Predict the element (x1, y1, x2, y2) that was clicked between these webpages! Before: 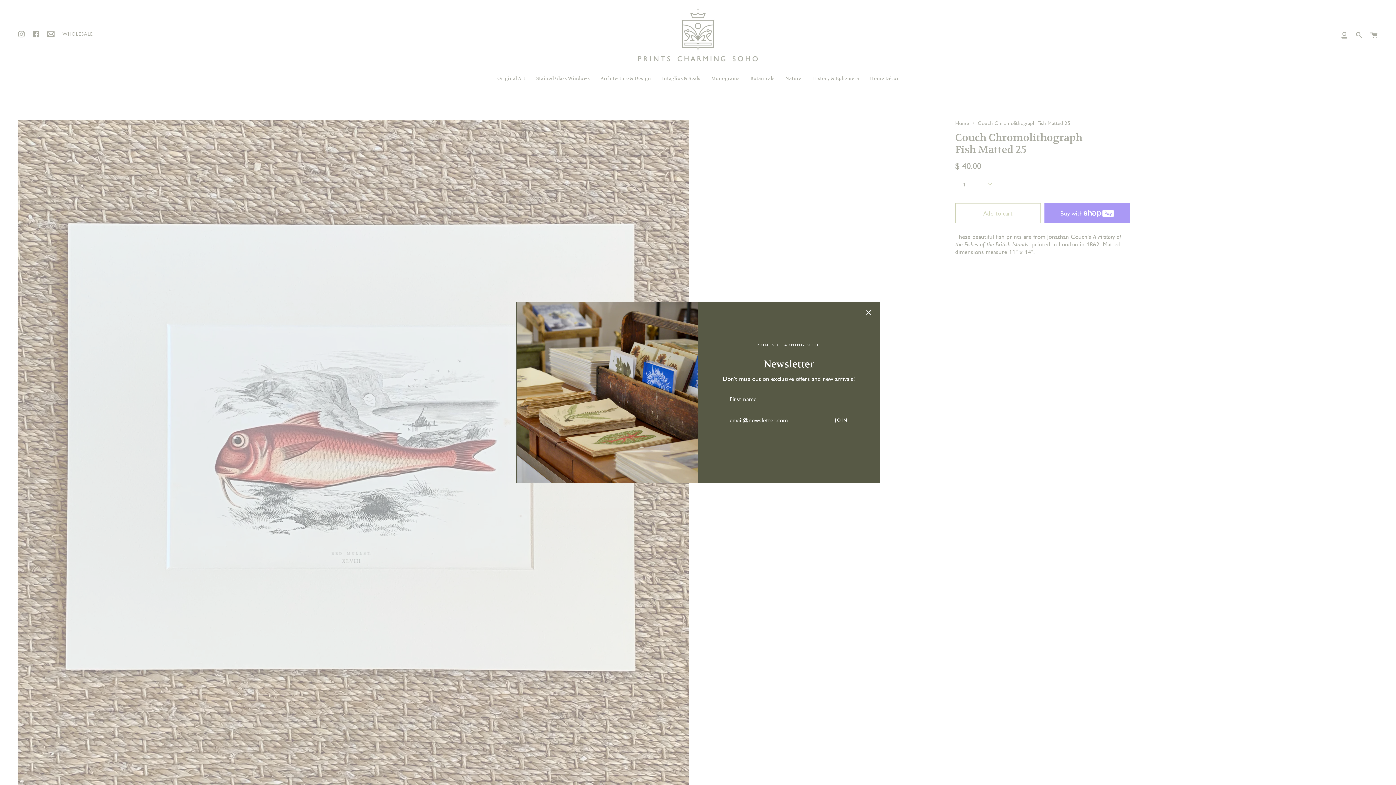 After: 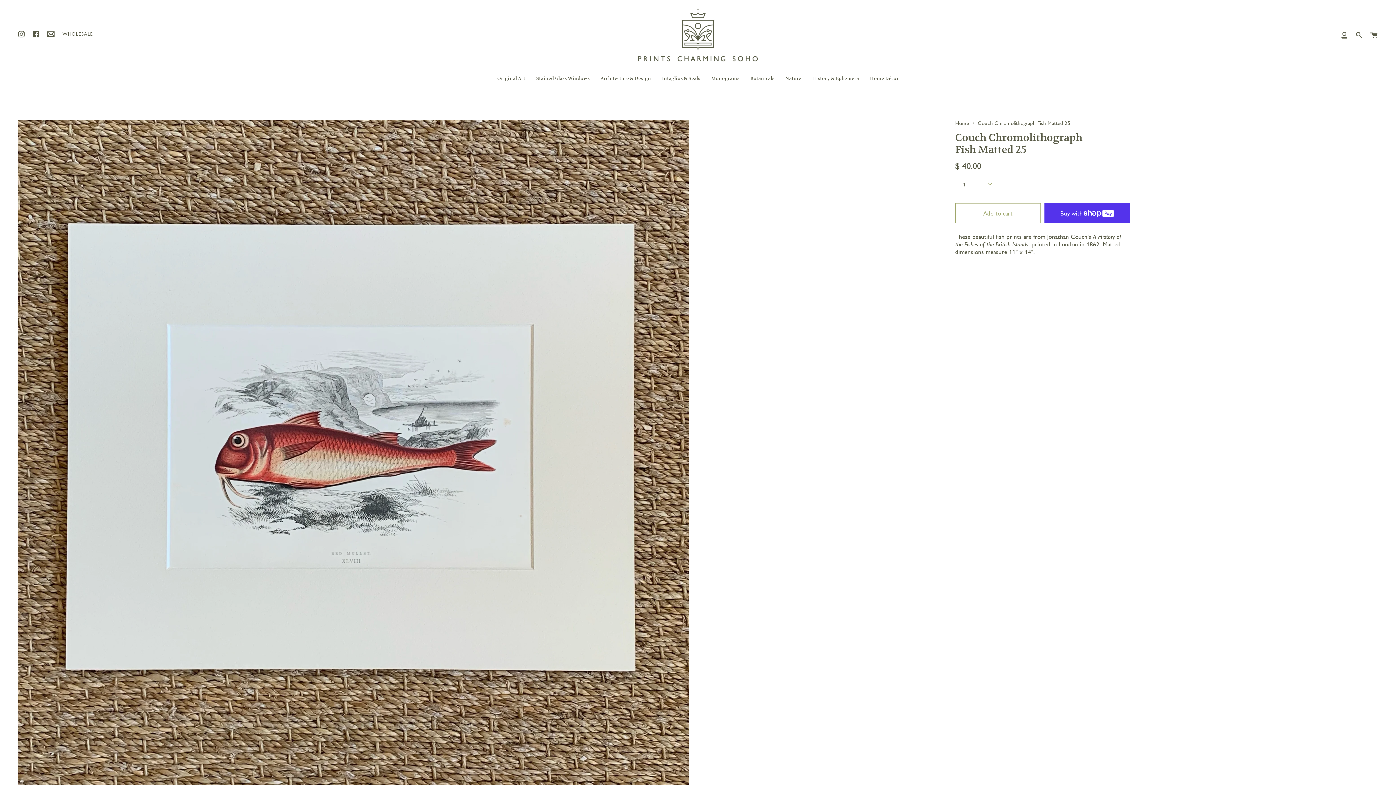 Action: bbox: (865, 309, 872, 316)